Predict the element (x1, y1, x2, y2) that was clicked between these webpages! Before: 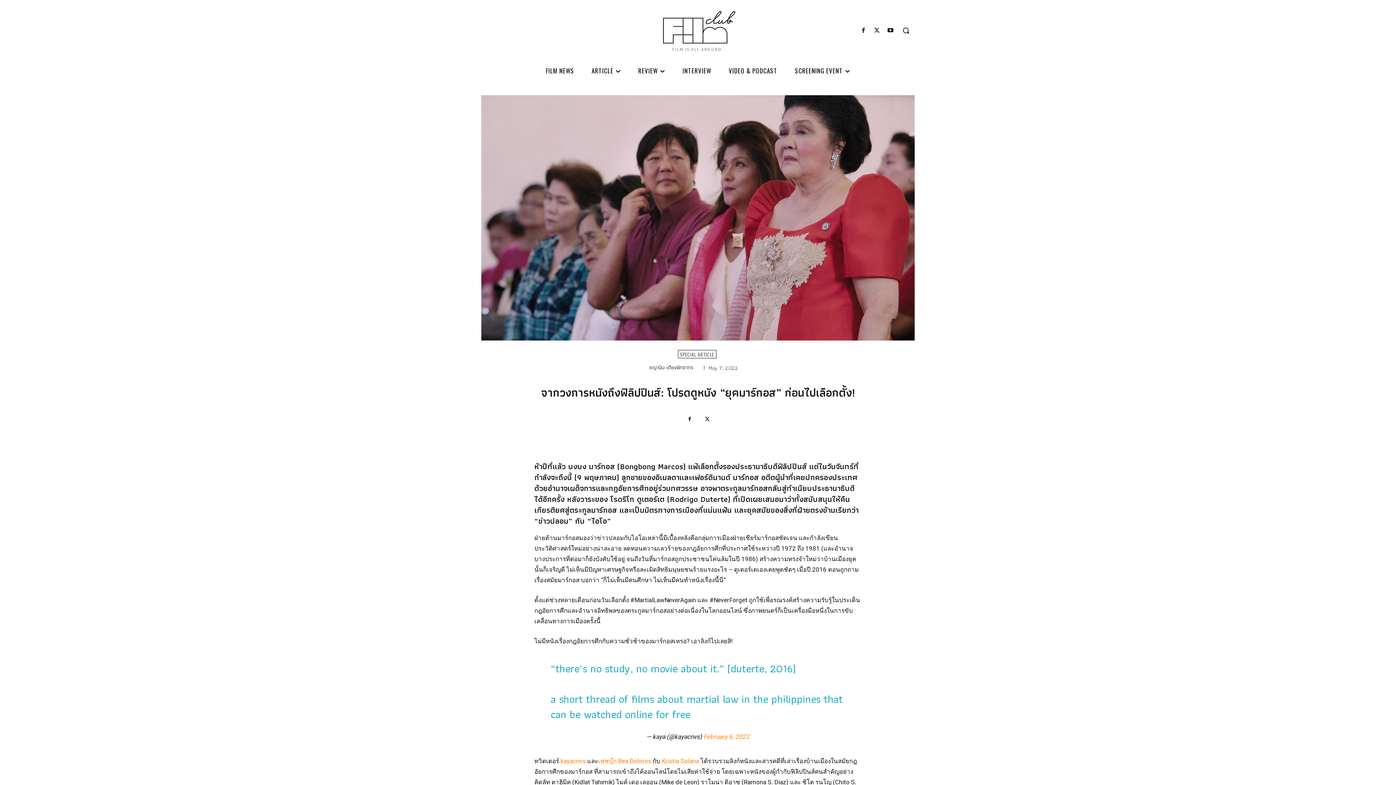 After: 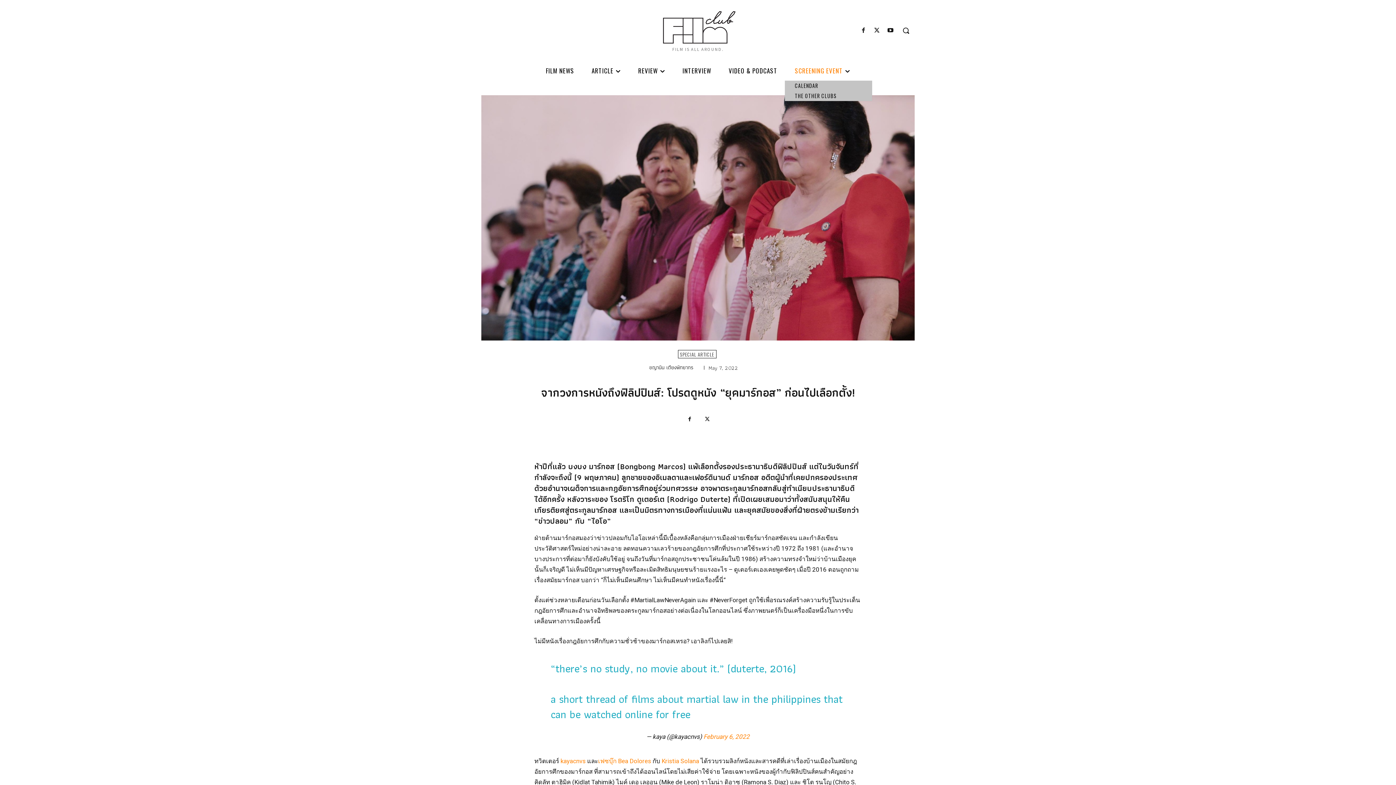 Action: label: SCREENING EVENT bbox: (786, 60, 859, 80)